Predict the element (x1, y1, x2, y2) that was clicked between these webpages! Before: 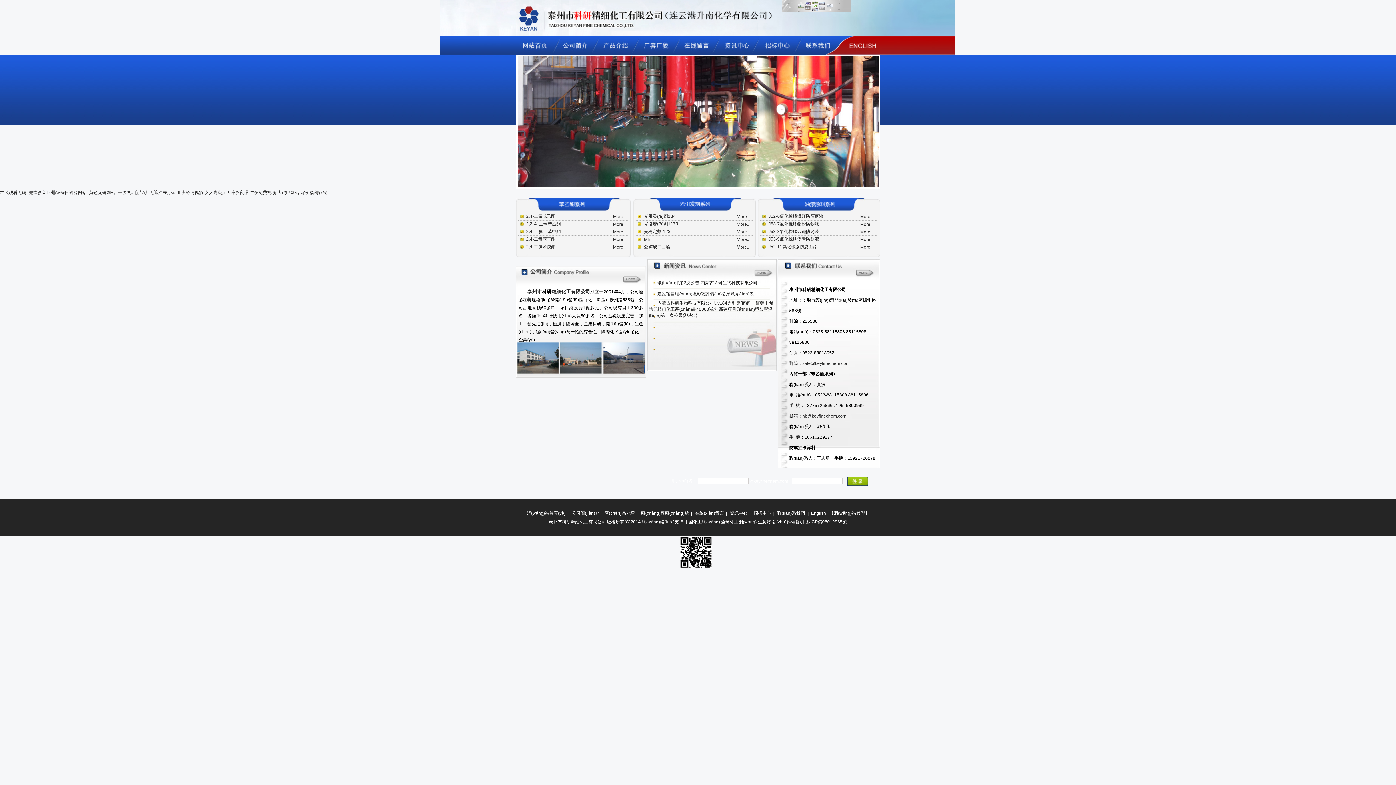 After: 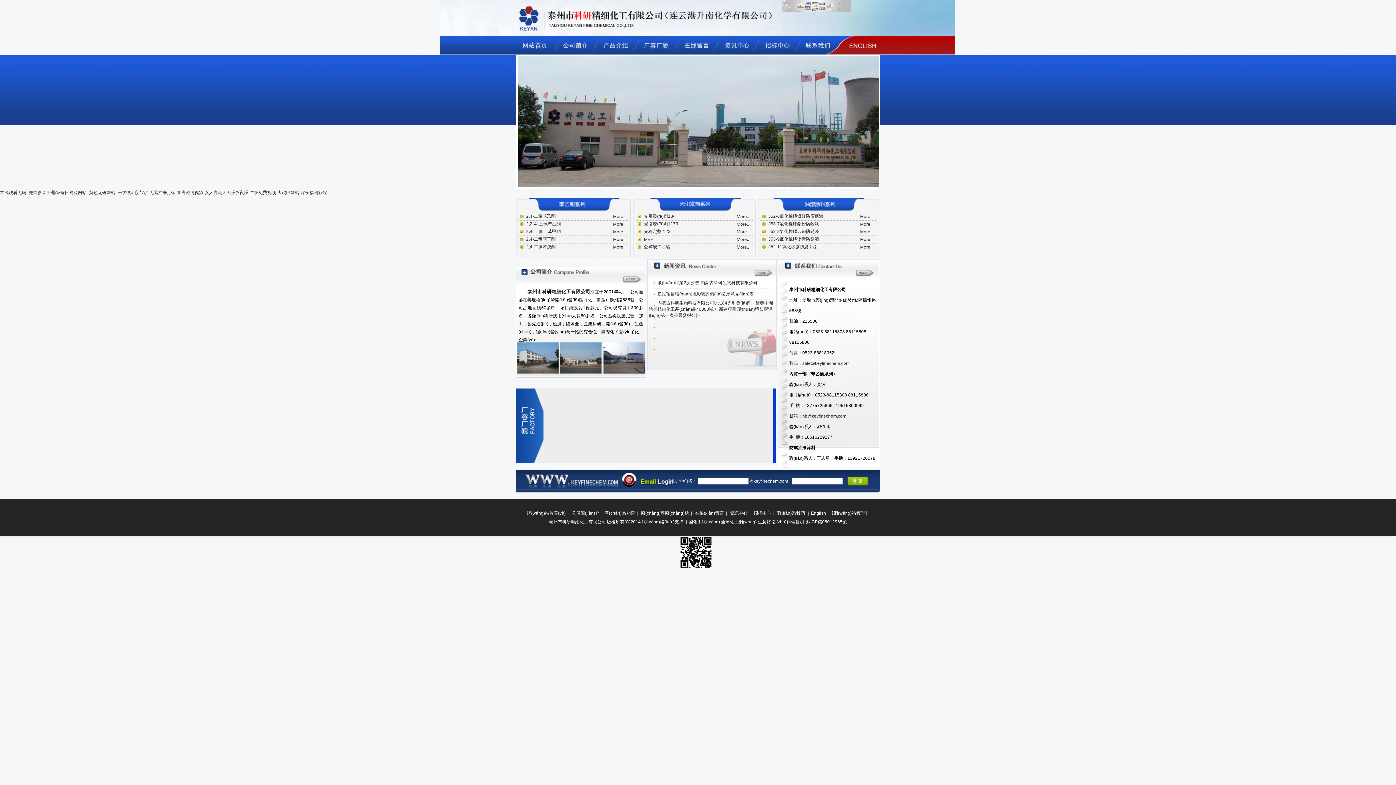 Action: bbox: (0, 190, 175, 195) label: 在线观看无码_先锋影音亚洲AV每日资源网站_黄色无码网站_一级做a毛片A片无遮挡来月金